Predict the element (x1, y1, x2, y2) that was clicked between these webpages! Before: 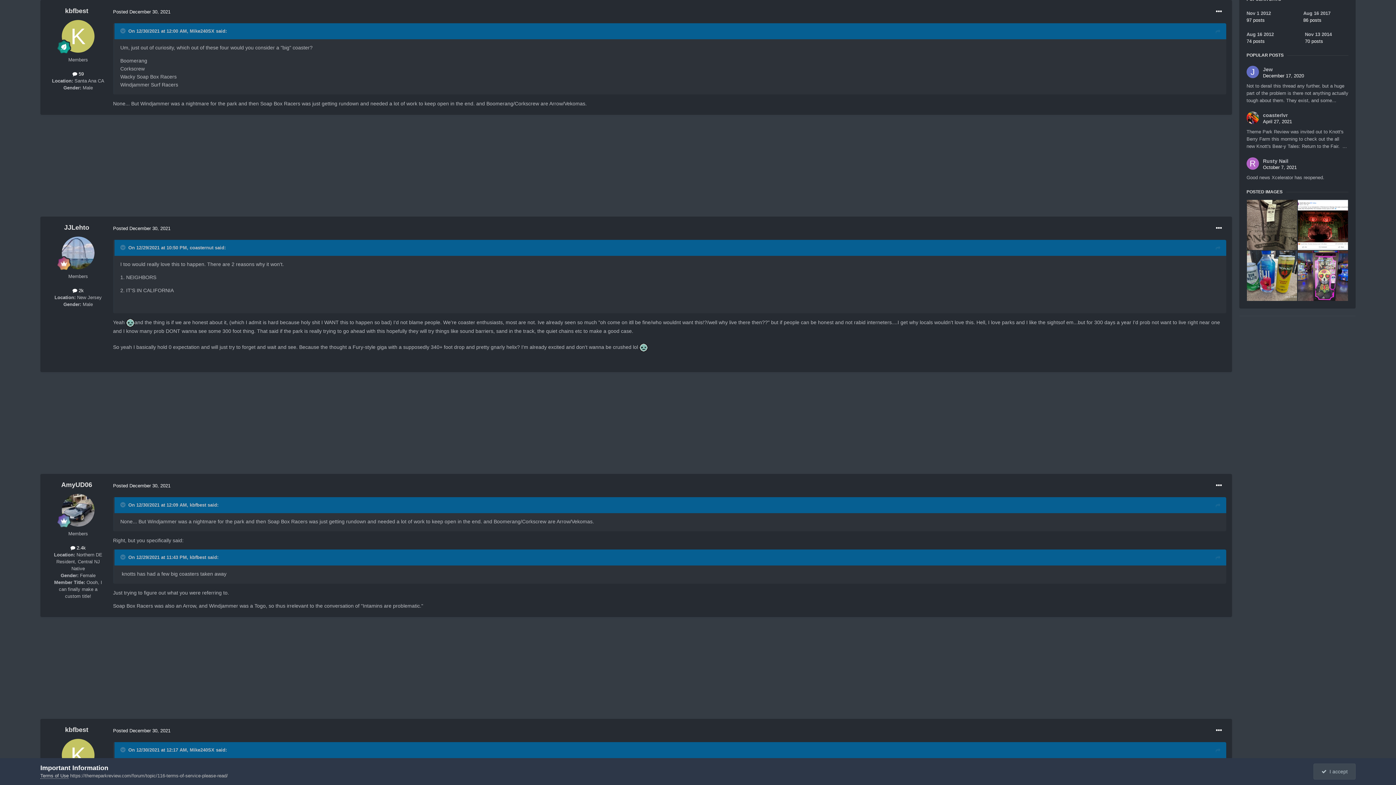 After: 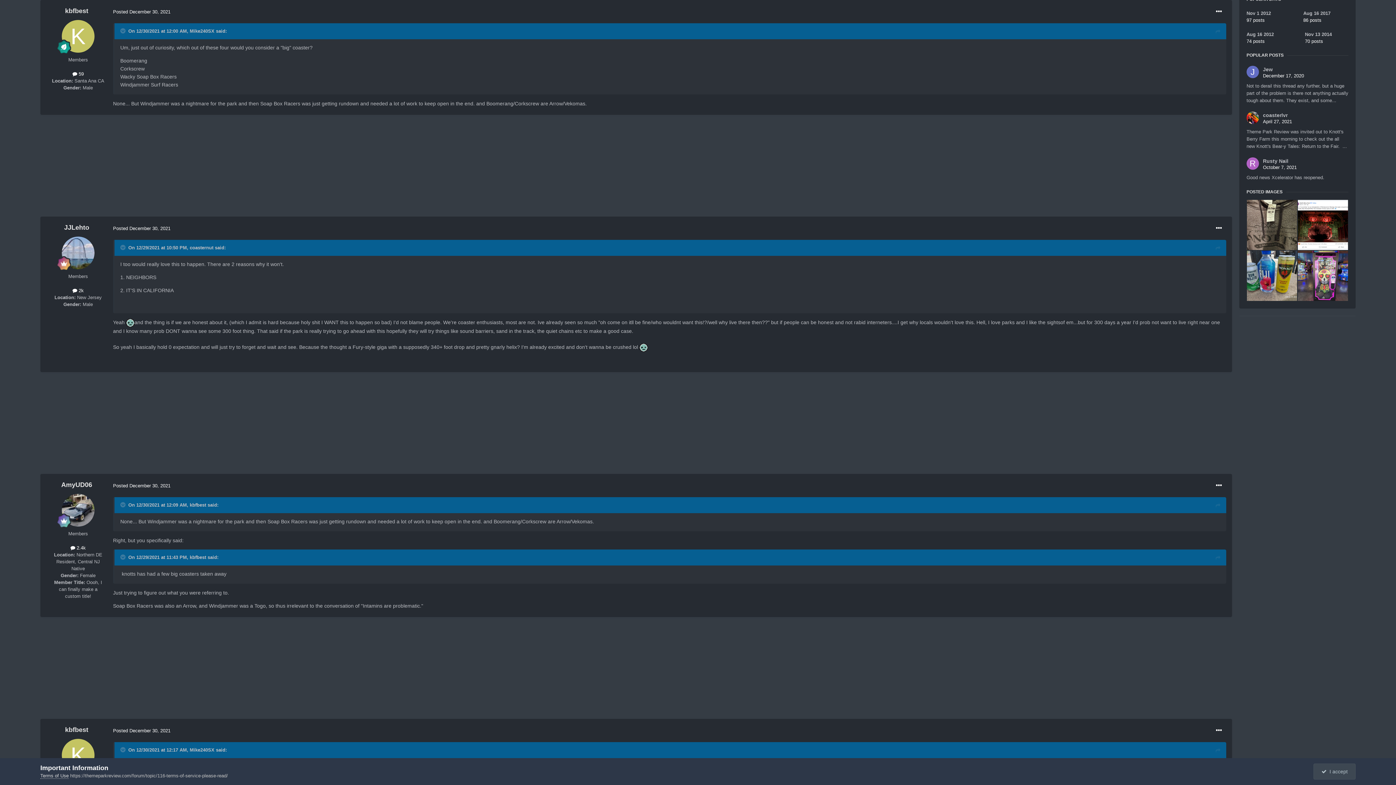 Action: label: Posted December 30, 2021 bbox: (113, 8, 170, 14)